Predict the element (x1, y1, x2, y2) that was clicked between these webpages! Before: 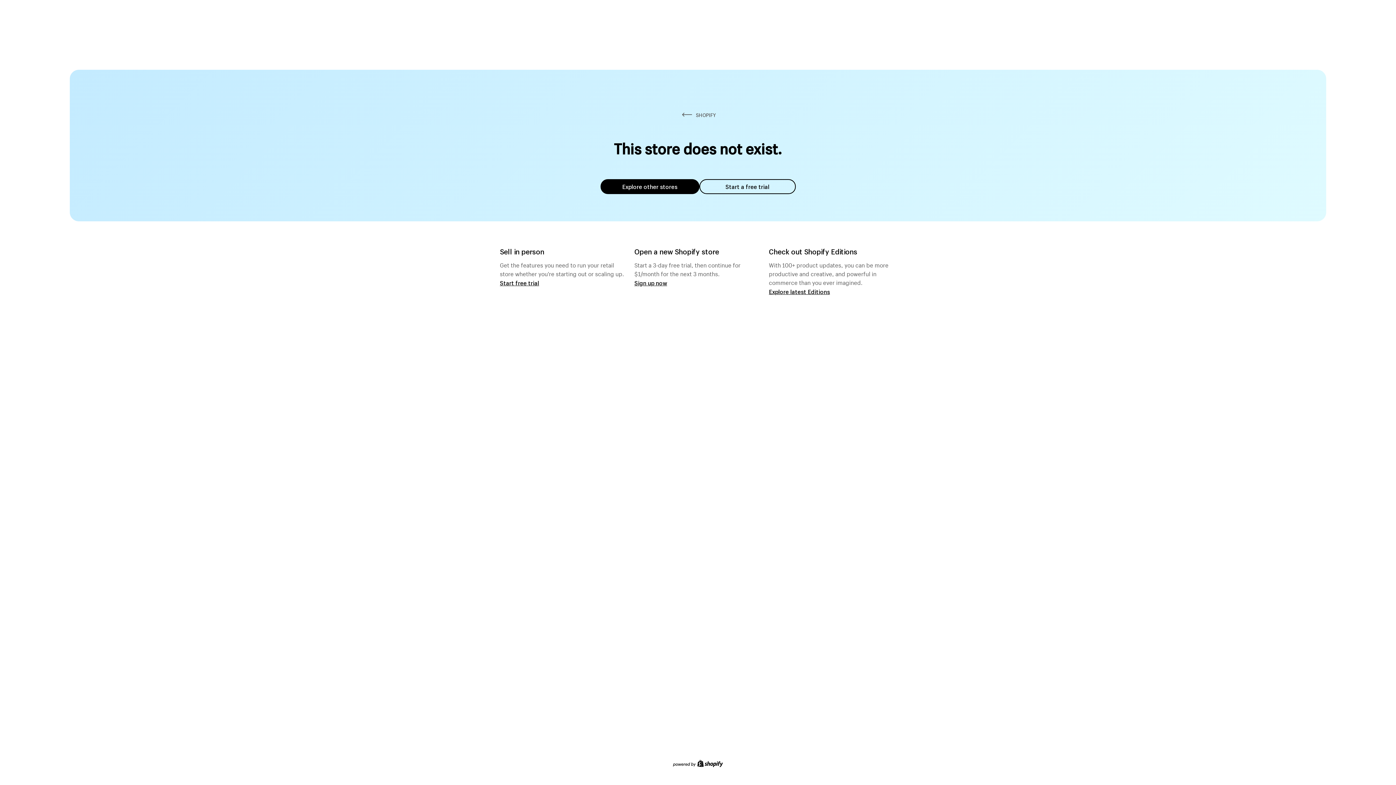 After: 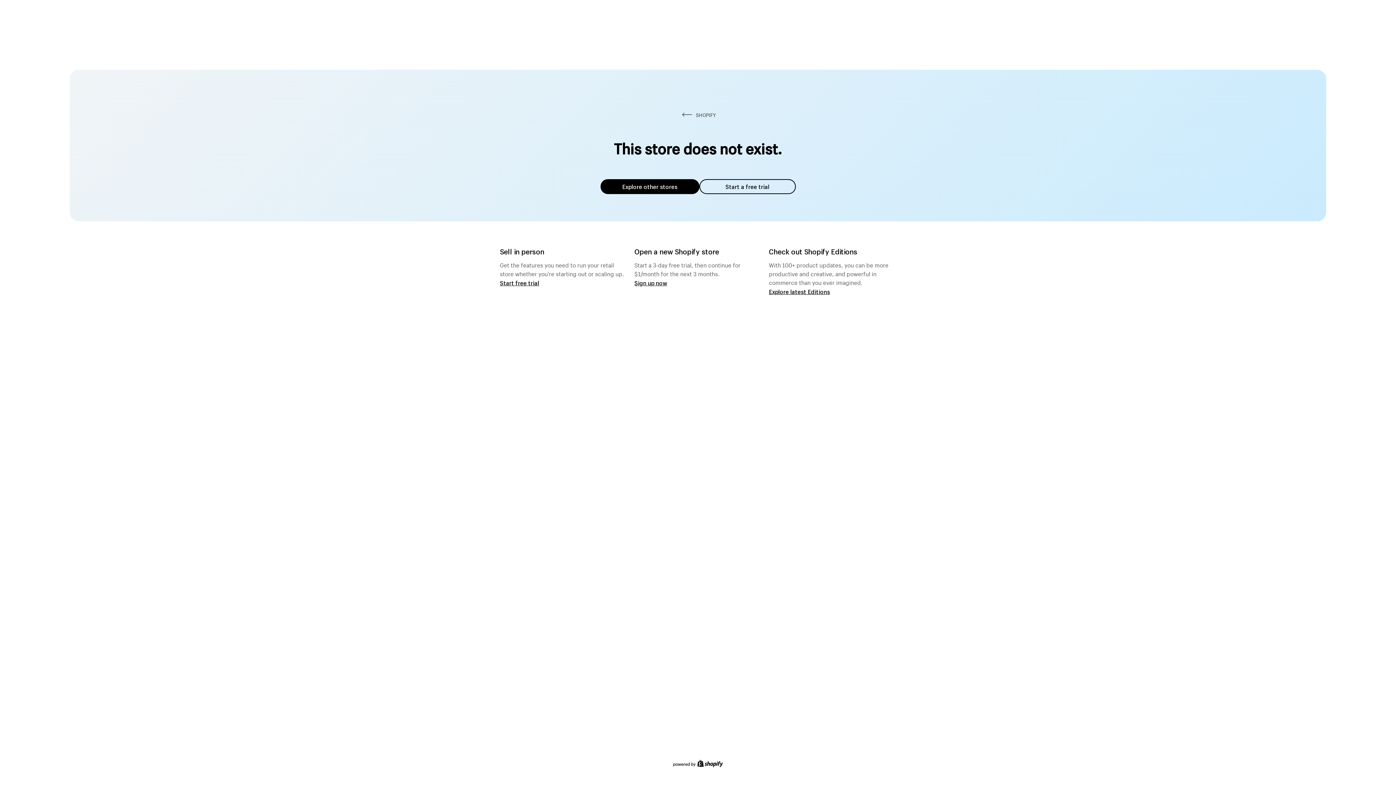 Action: label: Explore other stores bbox: (600, 179, 699, 194)